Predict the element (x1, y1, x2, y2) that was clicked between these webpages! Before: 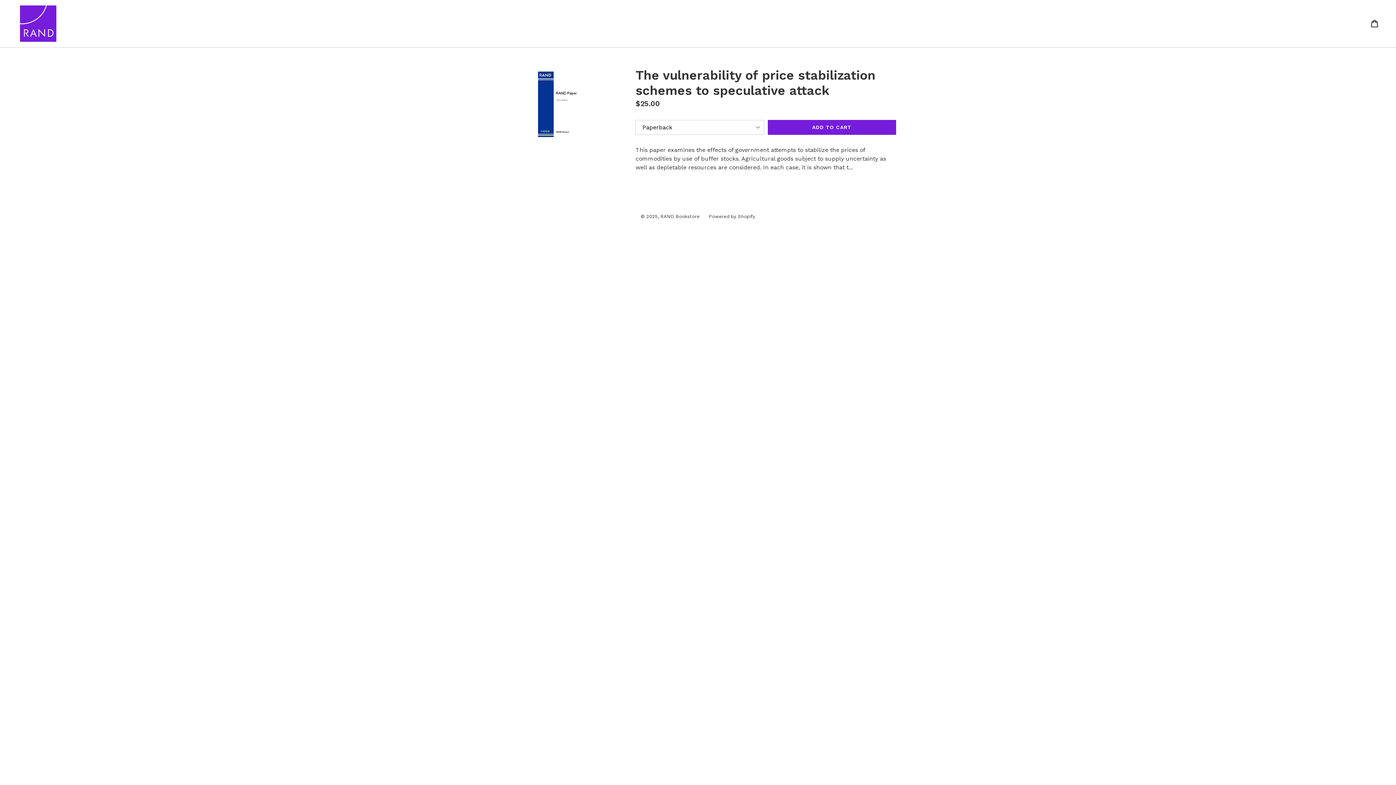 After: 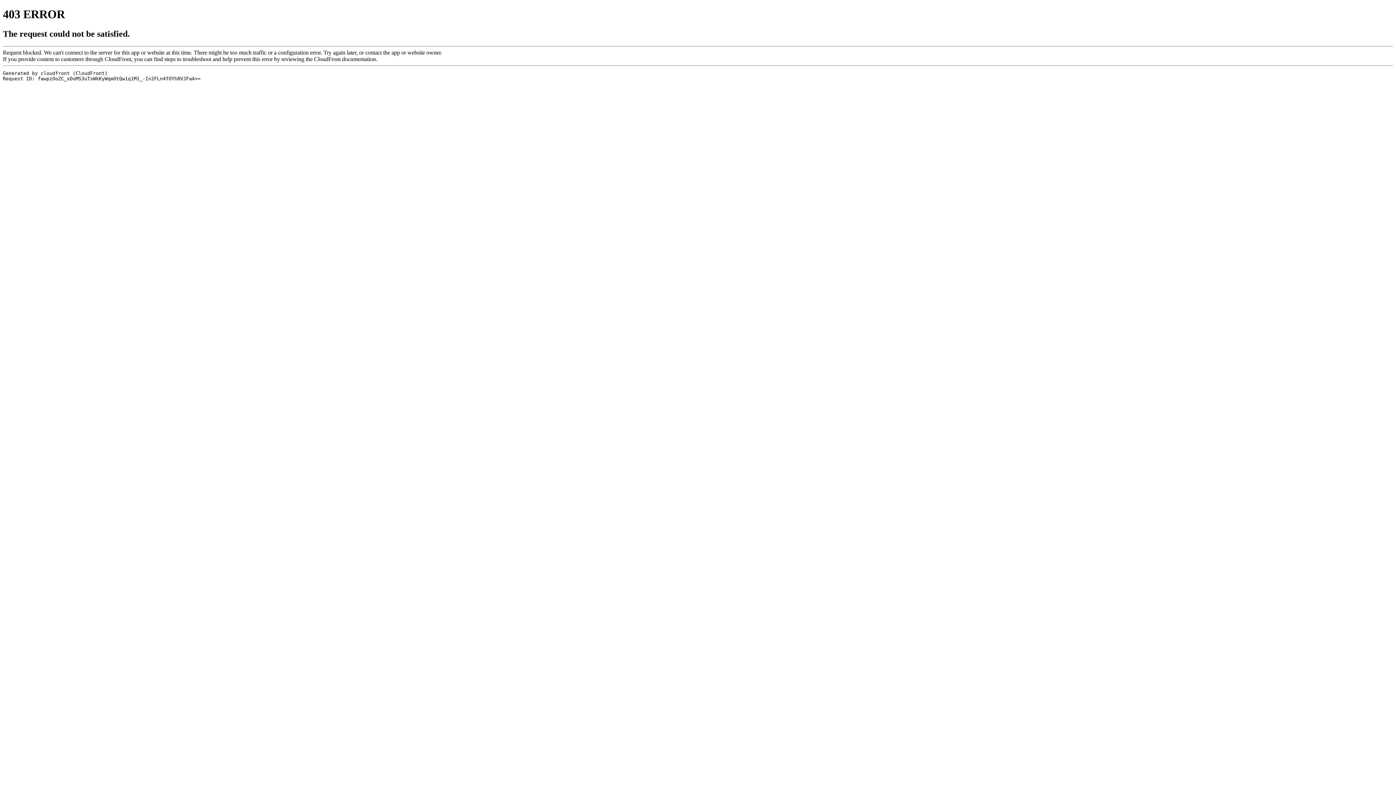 Action: bbox: (20, 5, 358, 41)